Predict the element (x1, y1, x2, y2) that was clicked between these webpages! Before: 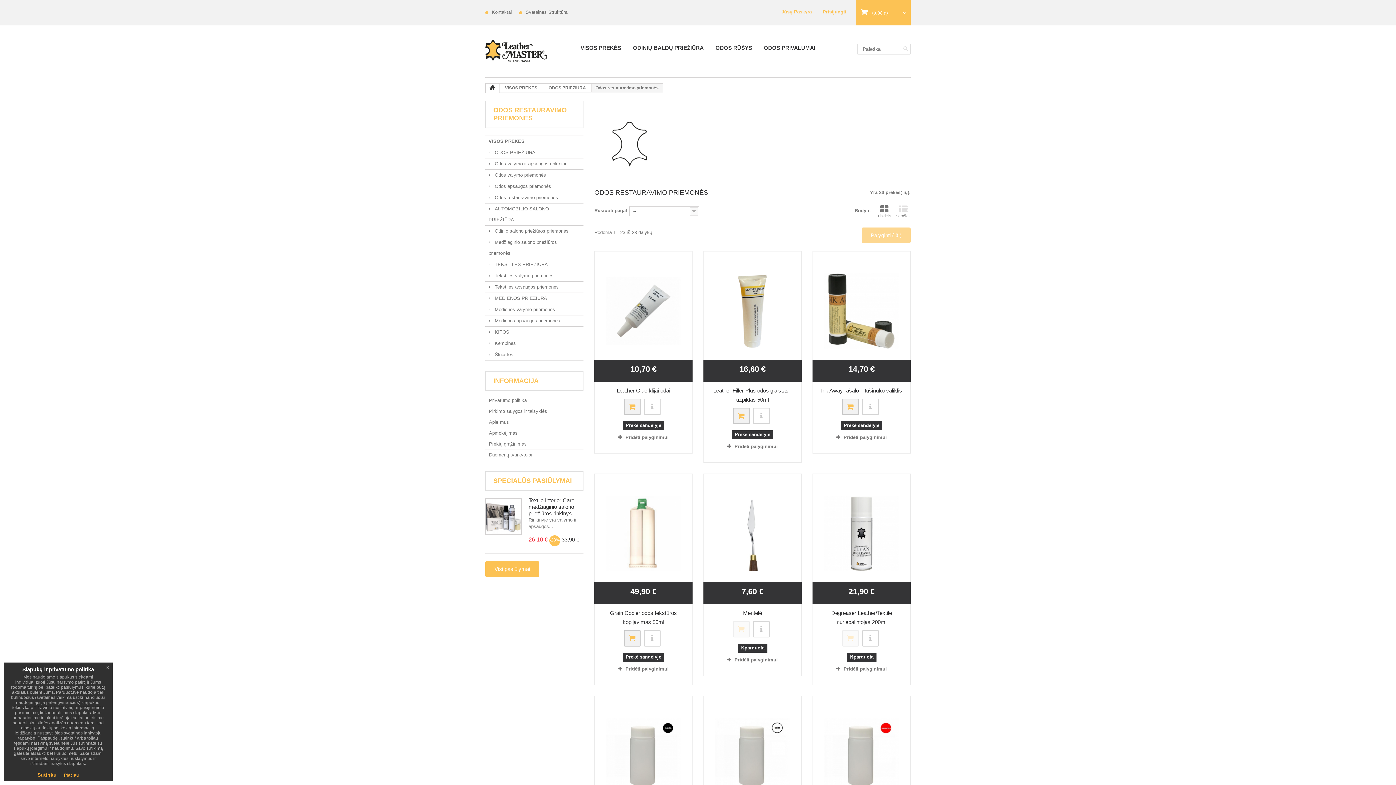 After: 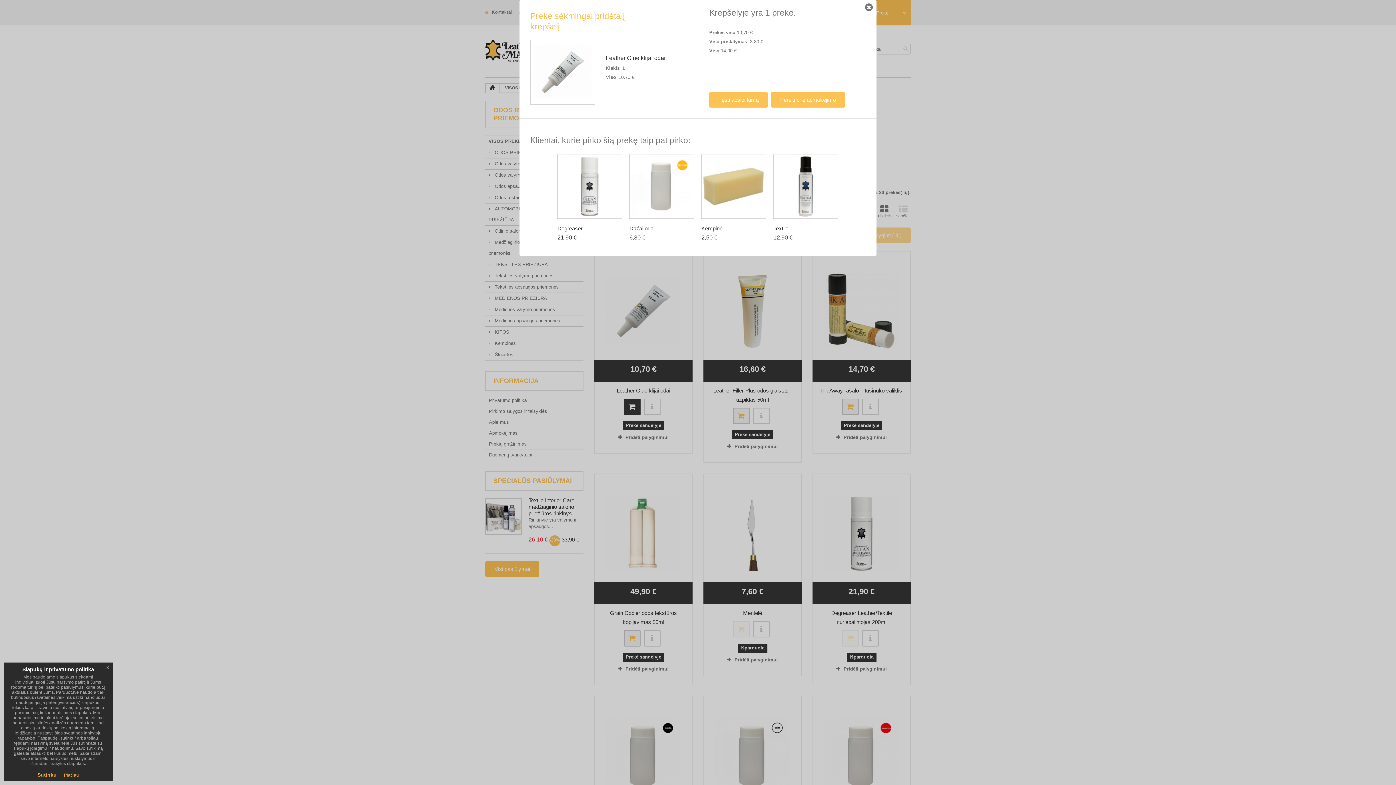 Action: bbox: (624, 399, 640, 415)